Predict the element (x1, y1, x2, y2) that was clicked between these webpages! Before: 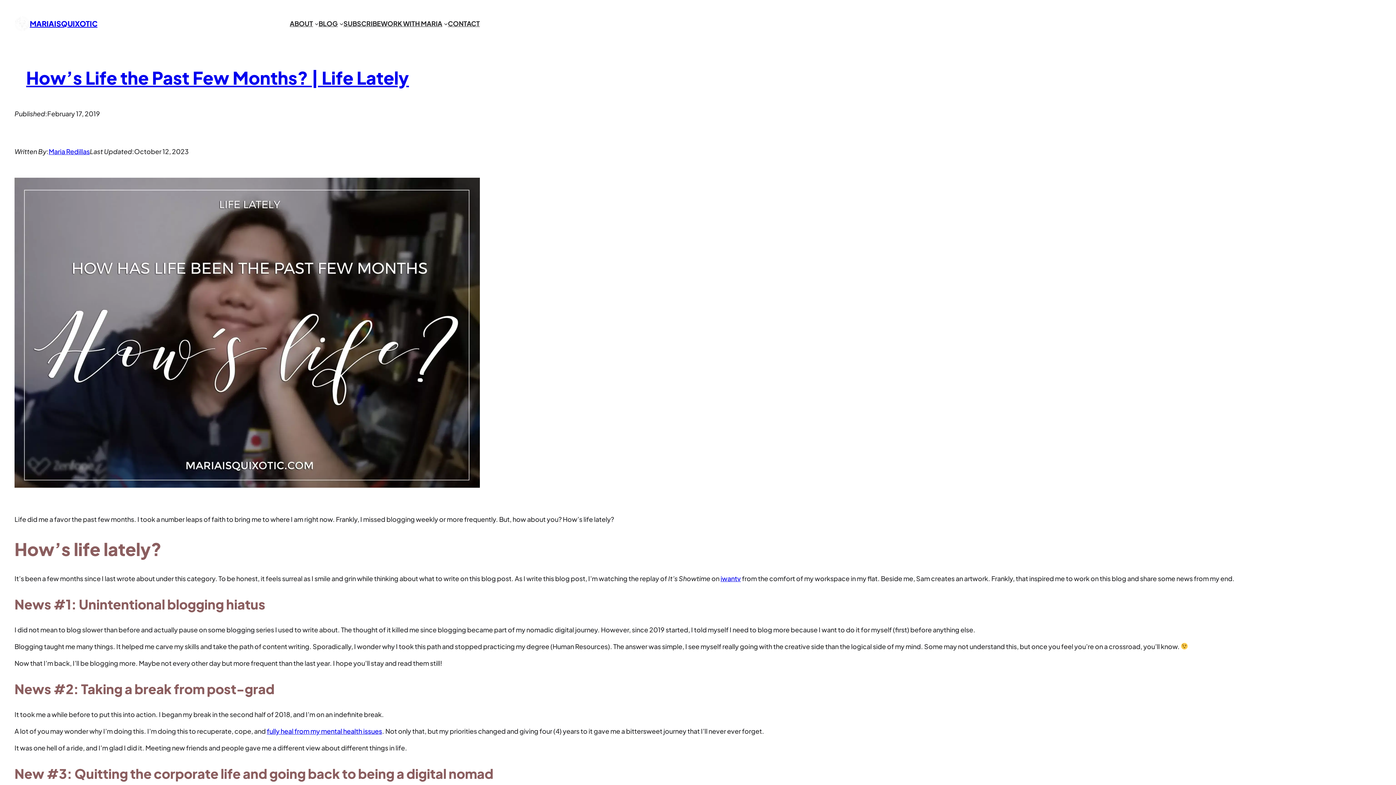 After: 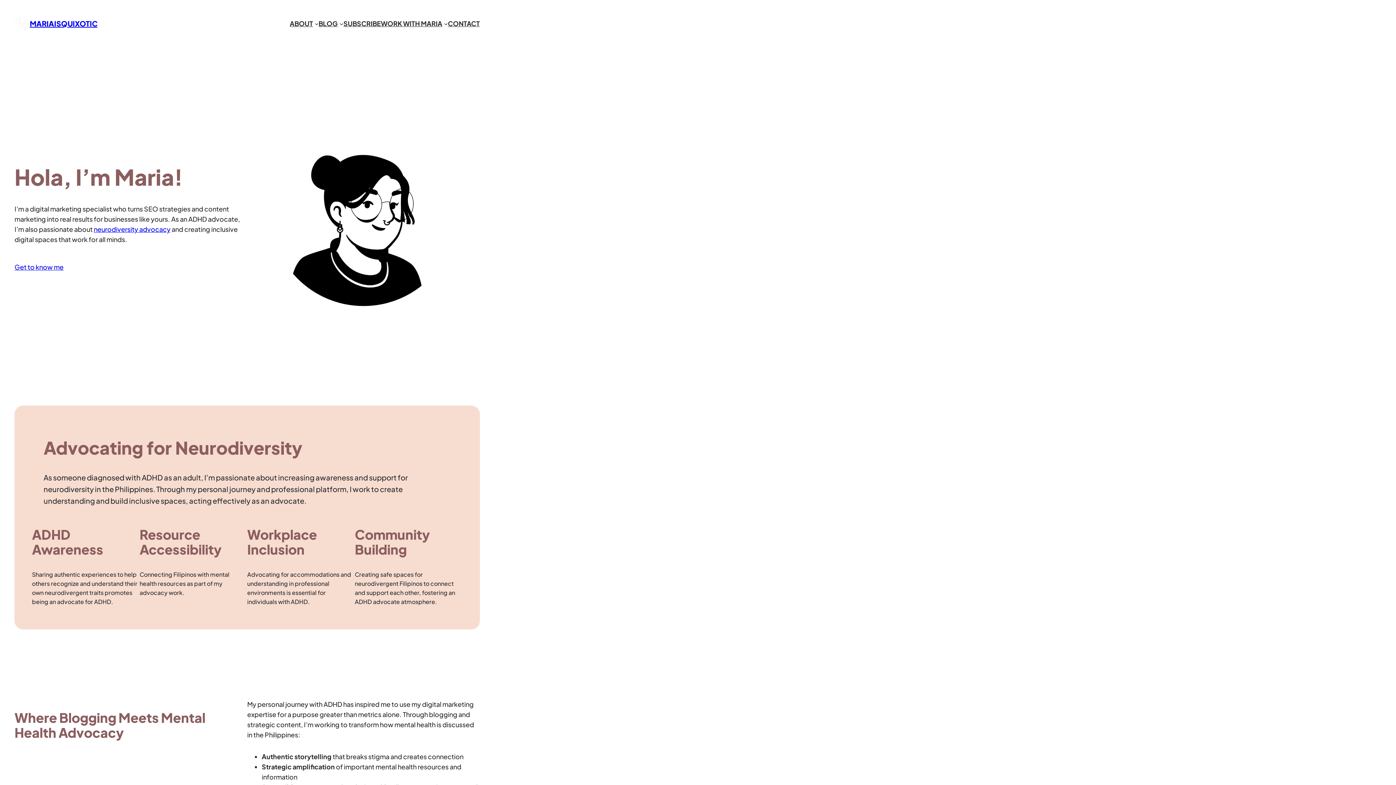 Action: label: MARIAISQUIXOTIC bbox: (29, 19, 97, 28)